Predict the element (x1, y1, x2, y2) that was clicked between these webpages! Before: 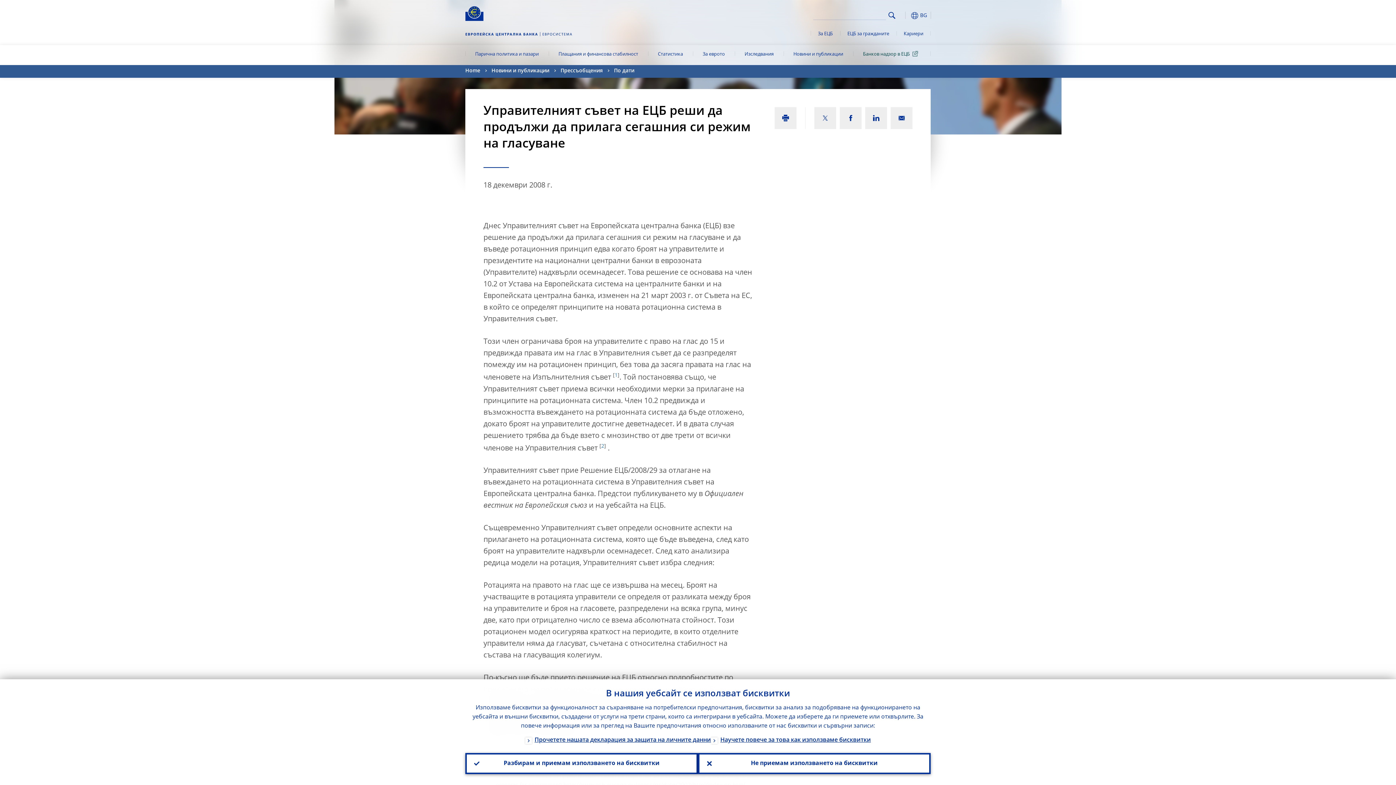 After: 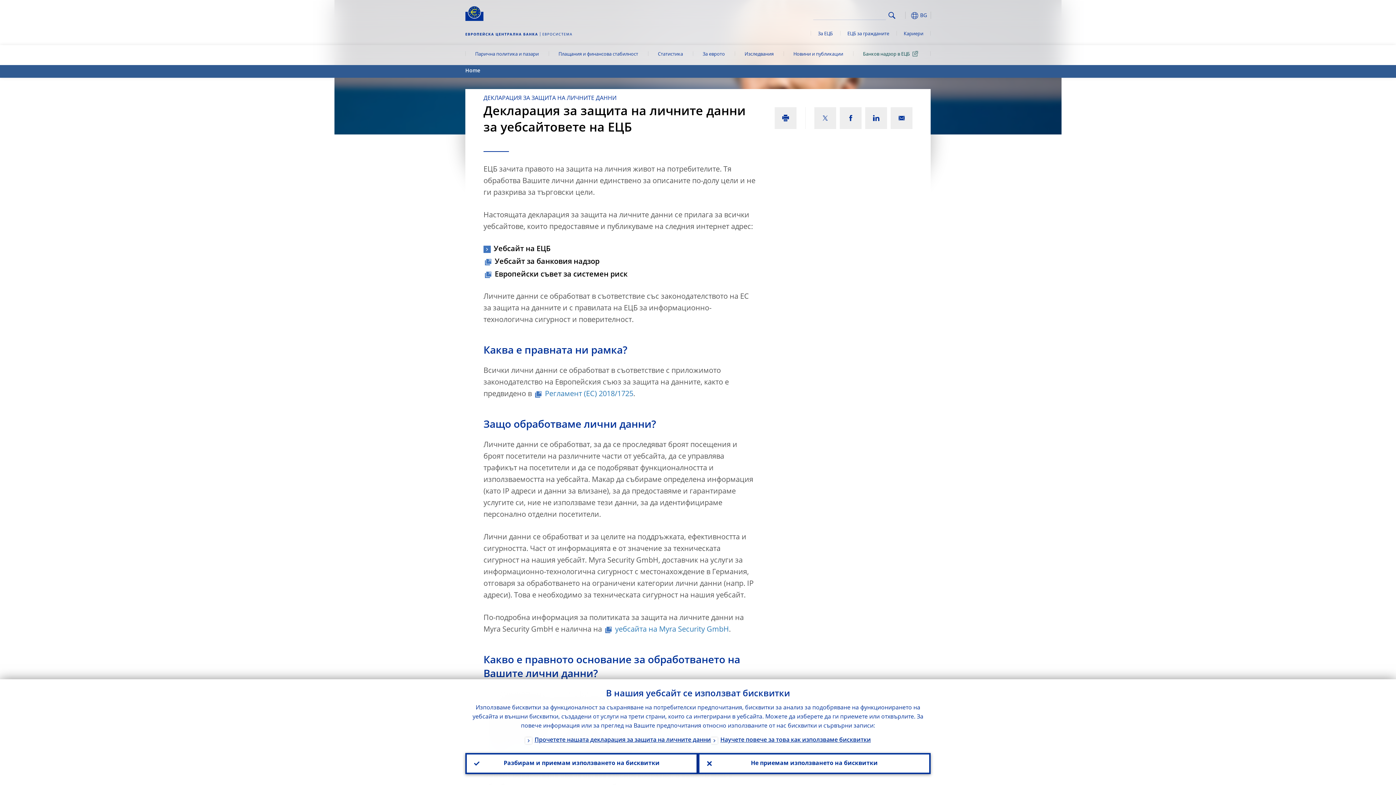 Action: bbox: (525, 736, 711, 746) label: Прочетете нашата декларация за защита на личните данни